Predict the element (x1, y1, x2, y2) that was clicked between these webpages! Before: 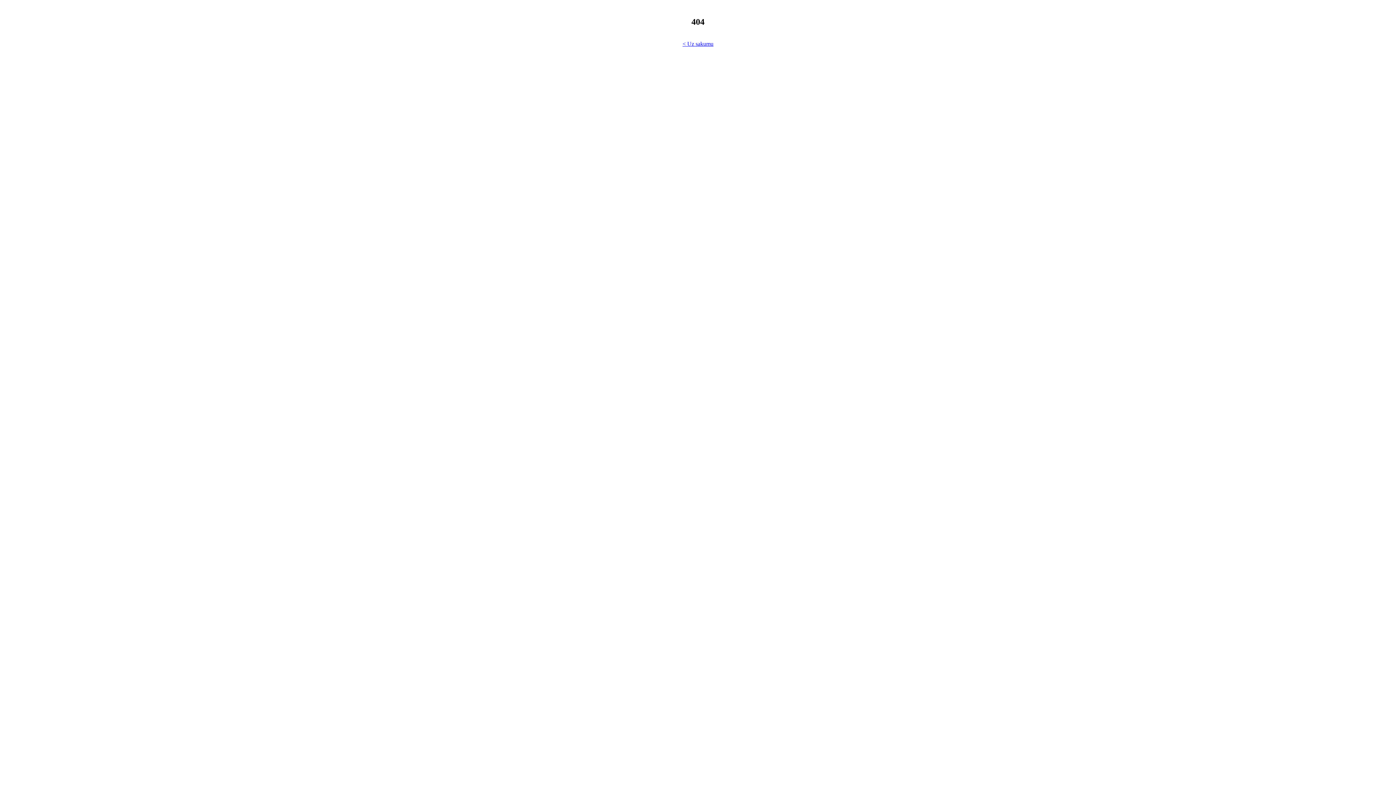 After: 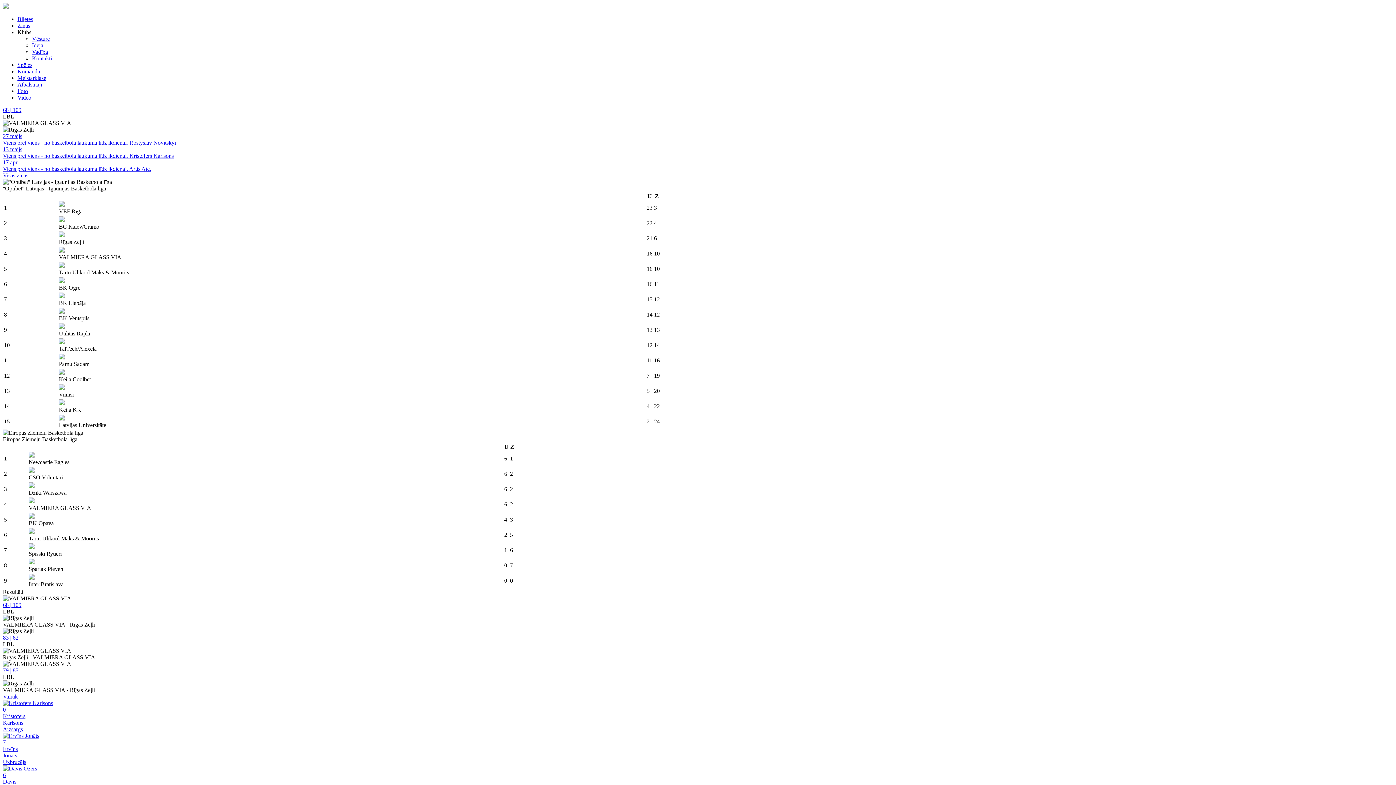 Action: bbox: (682, 40, 713, 46) label: < Uz sakumu